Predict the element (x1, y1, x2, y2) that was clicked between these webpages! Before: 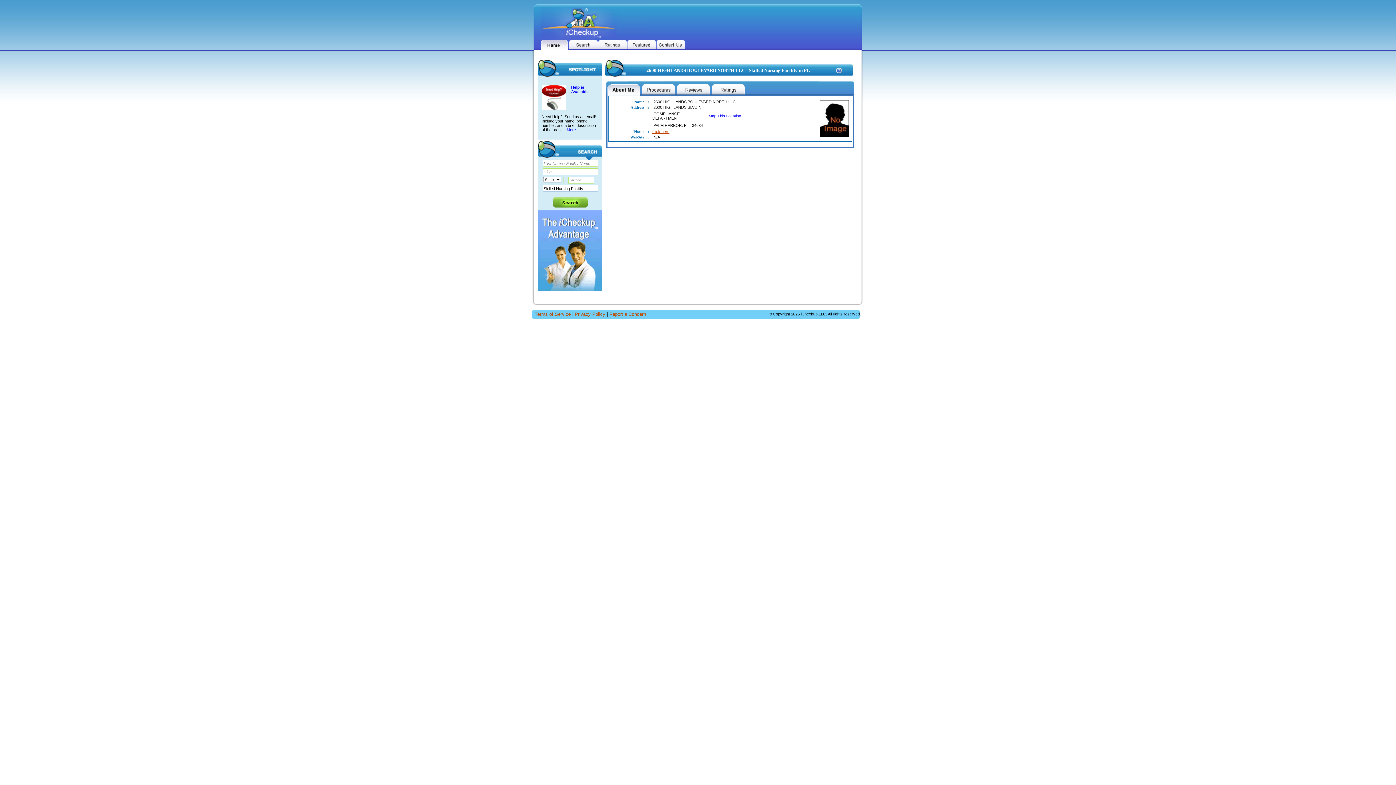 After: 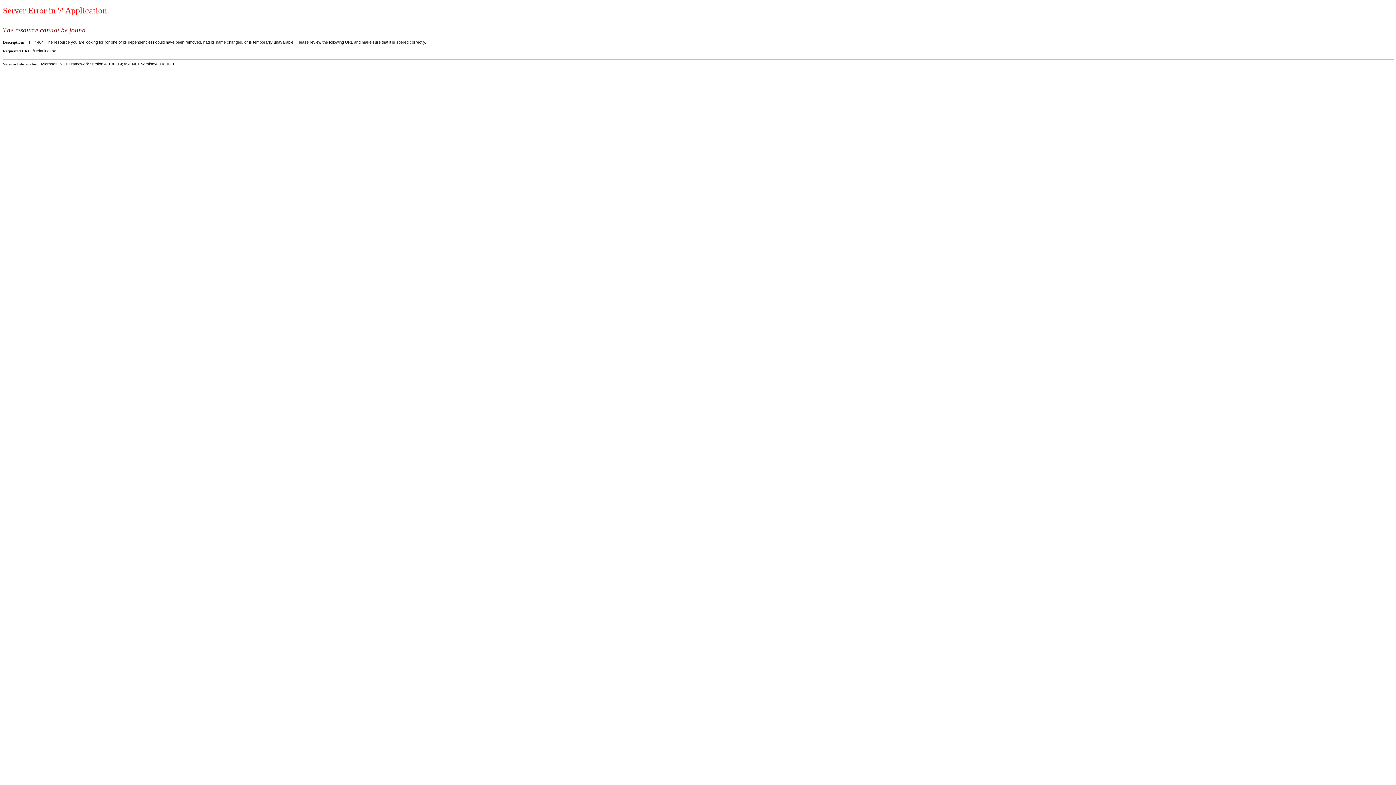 Action: bbox: (540, 46, 568, 50)